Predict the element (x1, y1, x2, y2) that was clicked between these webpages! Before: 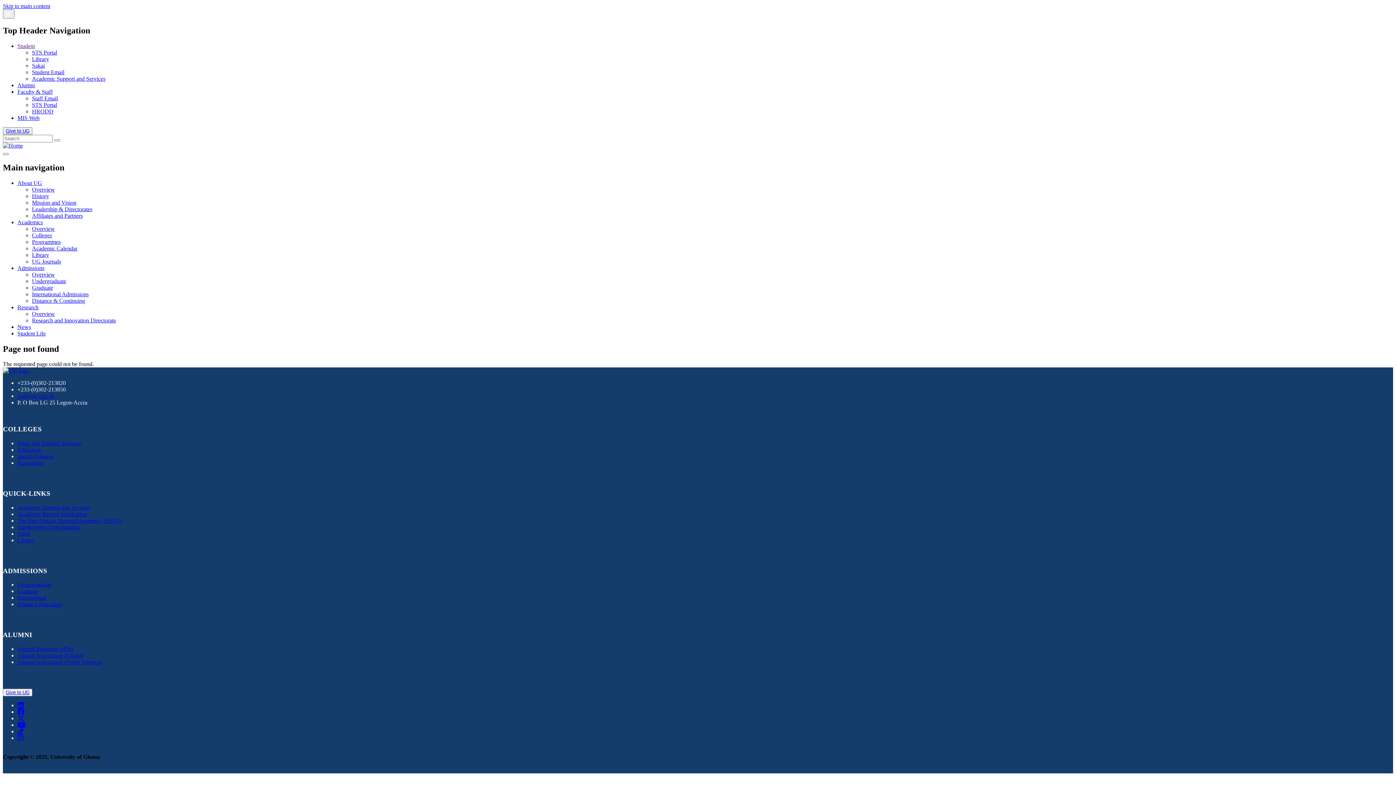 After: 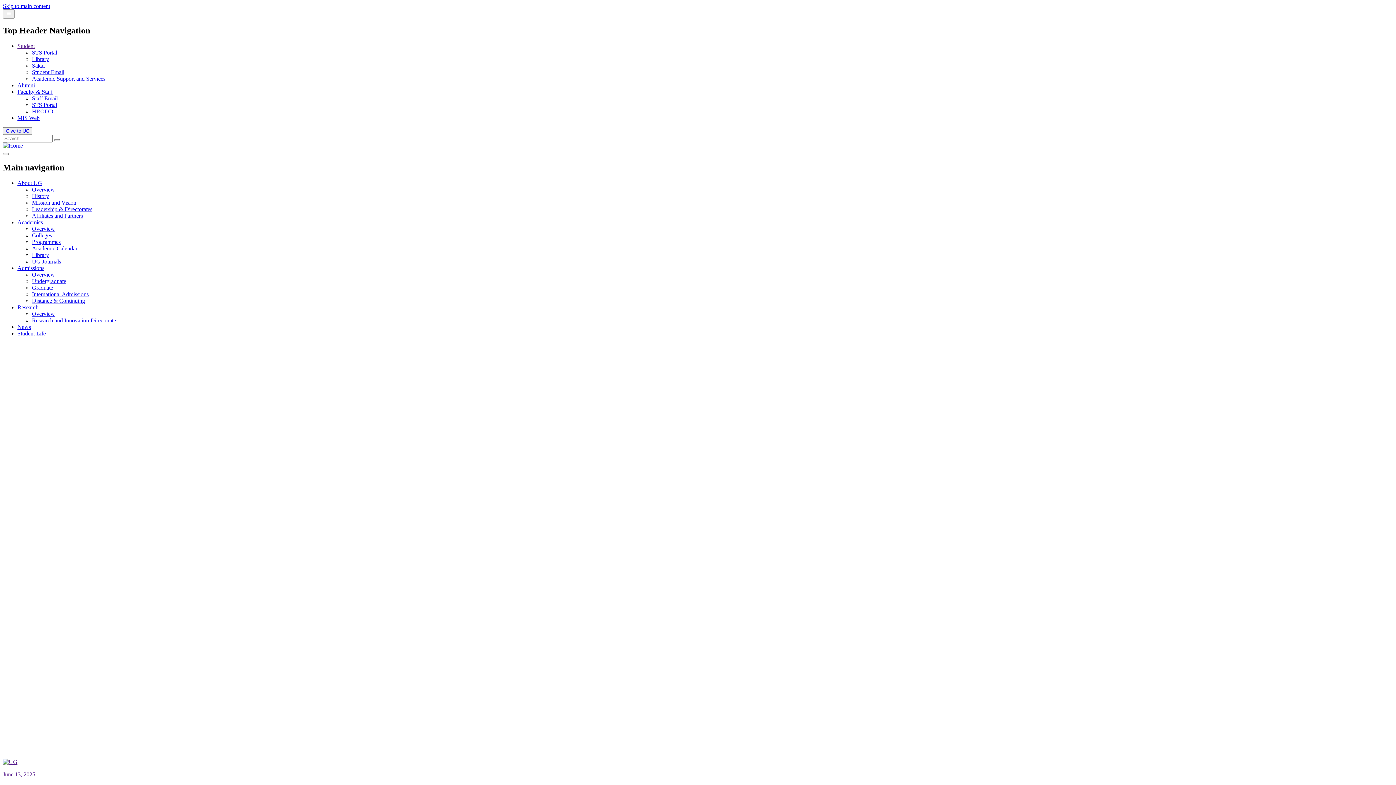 Action: label: News bbox: (17, 323, 30, 330)